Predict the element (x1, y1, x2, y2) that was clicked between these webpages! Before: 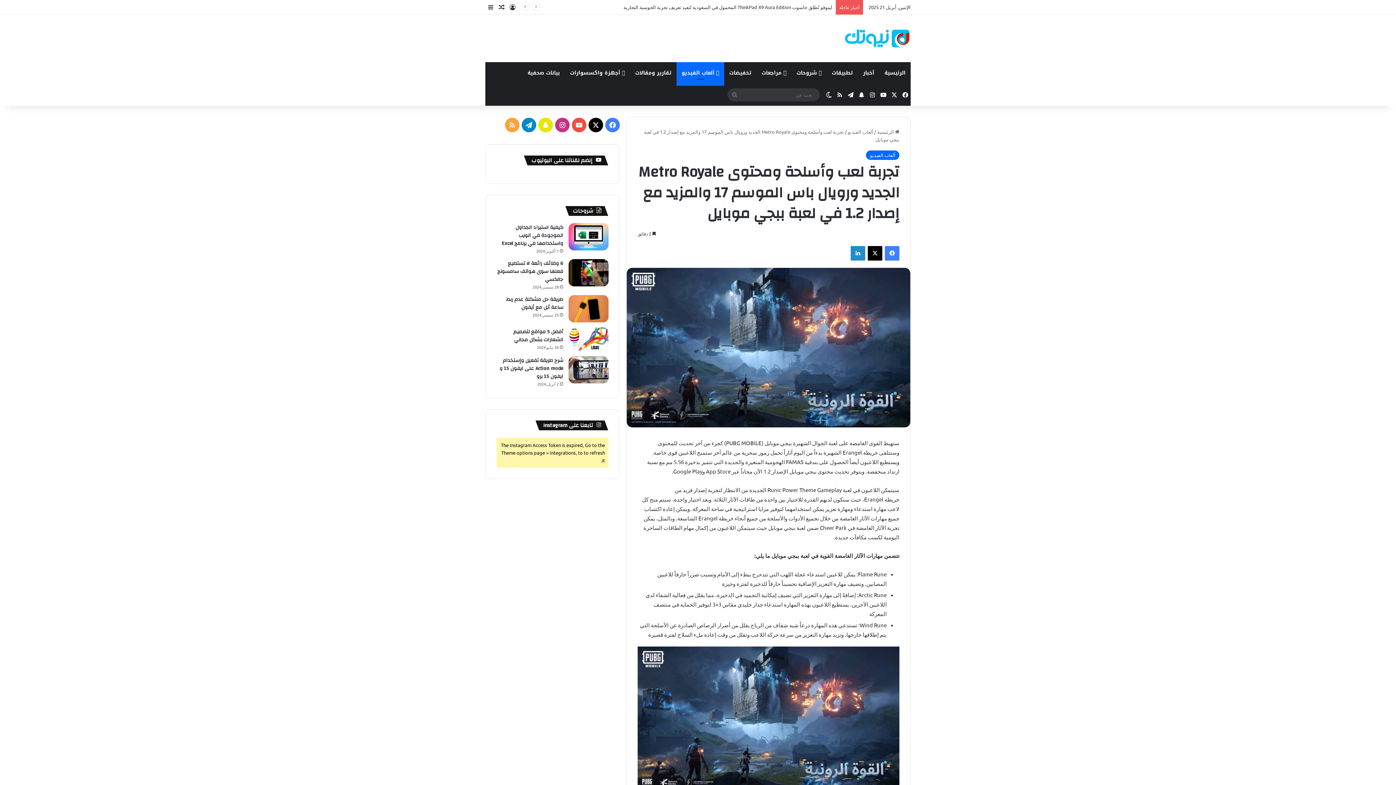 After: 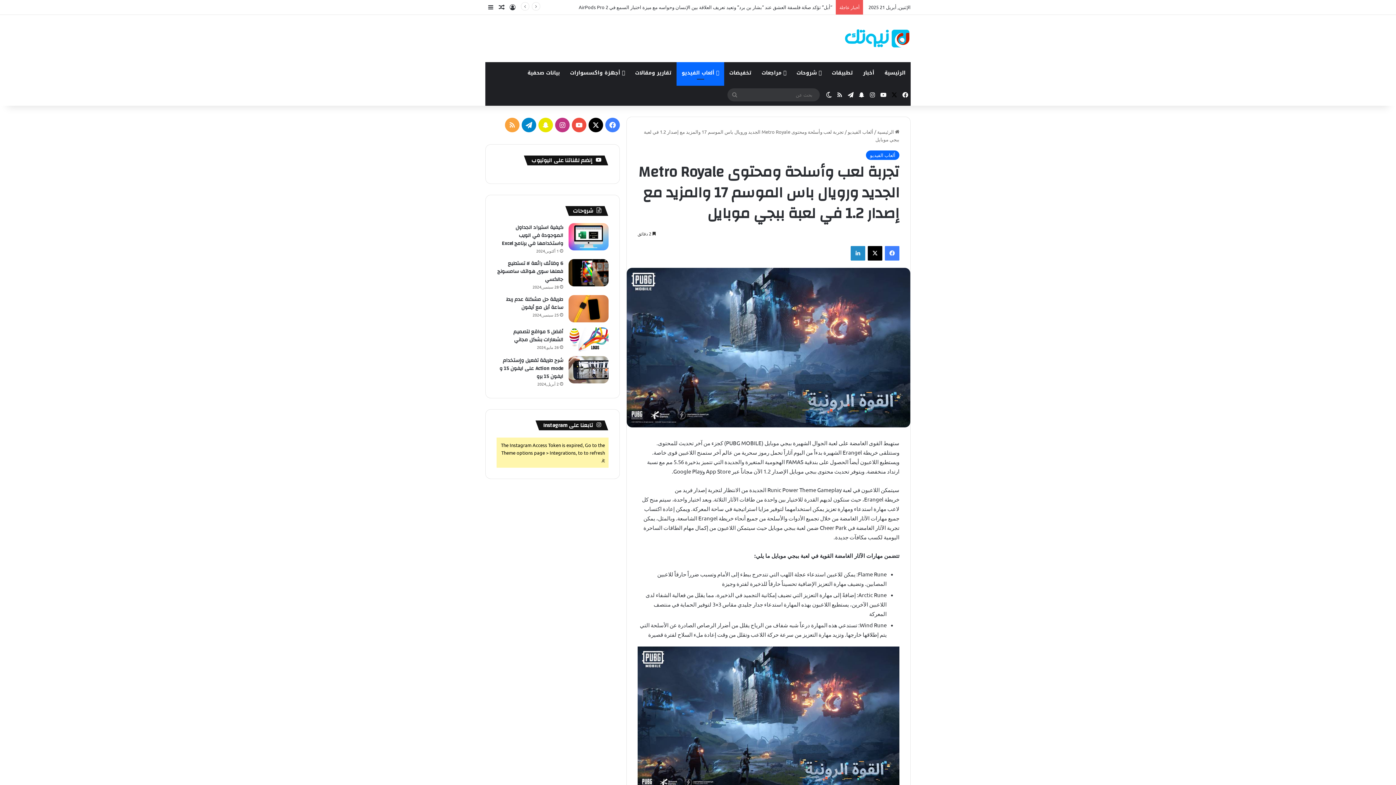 Action: bbox: (889, 84, 900, 105) label: ‫X